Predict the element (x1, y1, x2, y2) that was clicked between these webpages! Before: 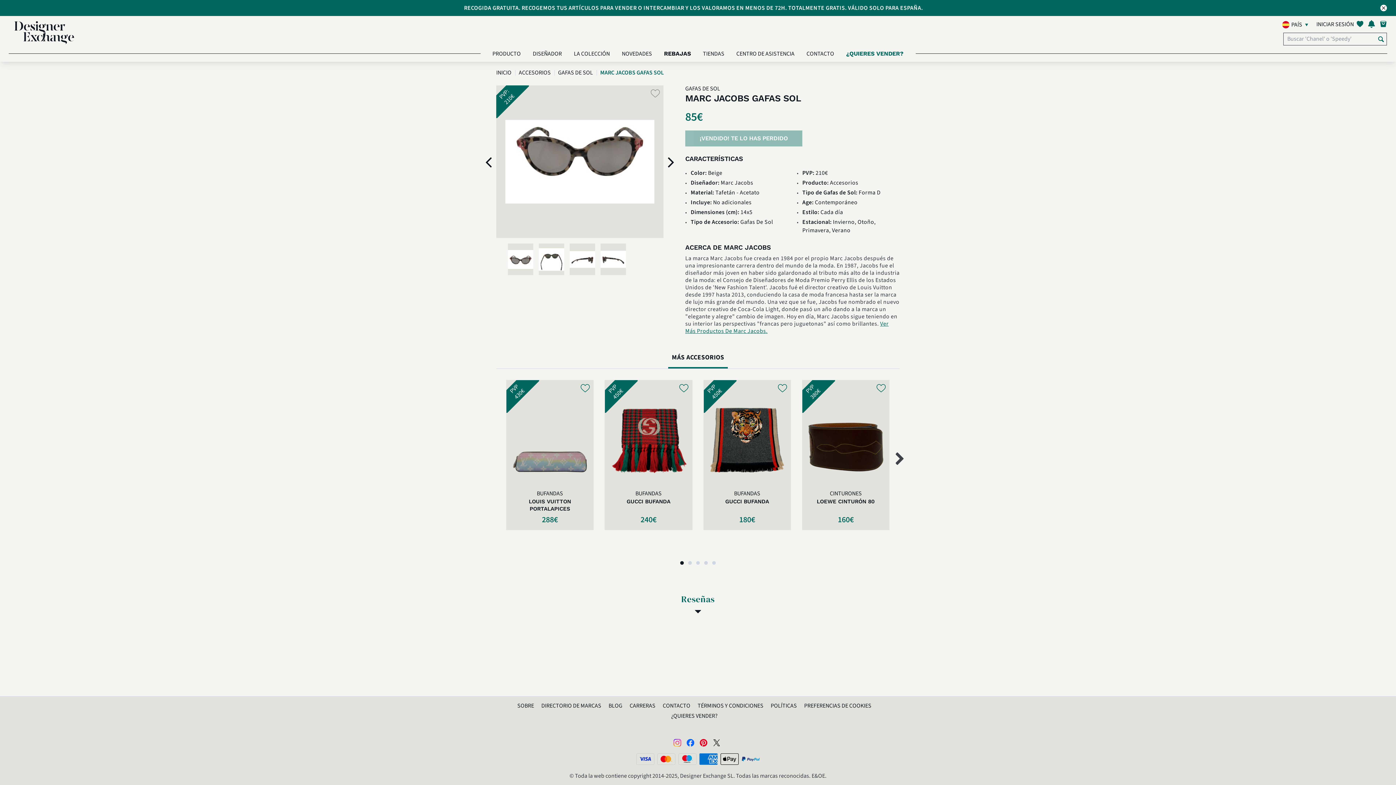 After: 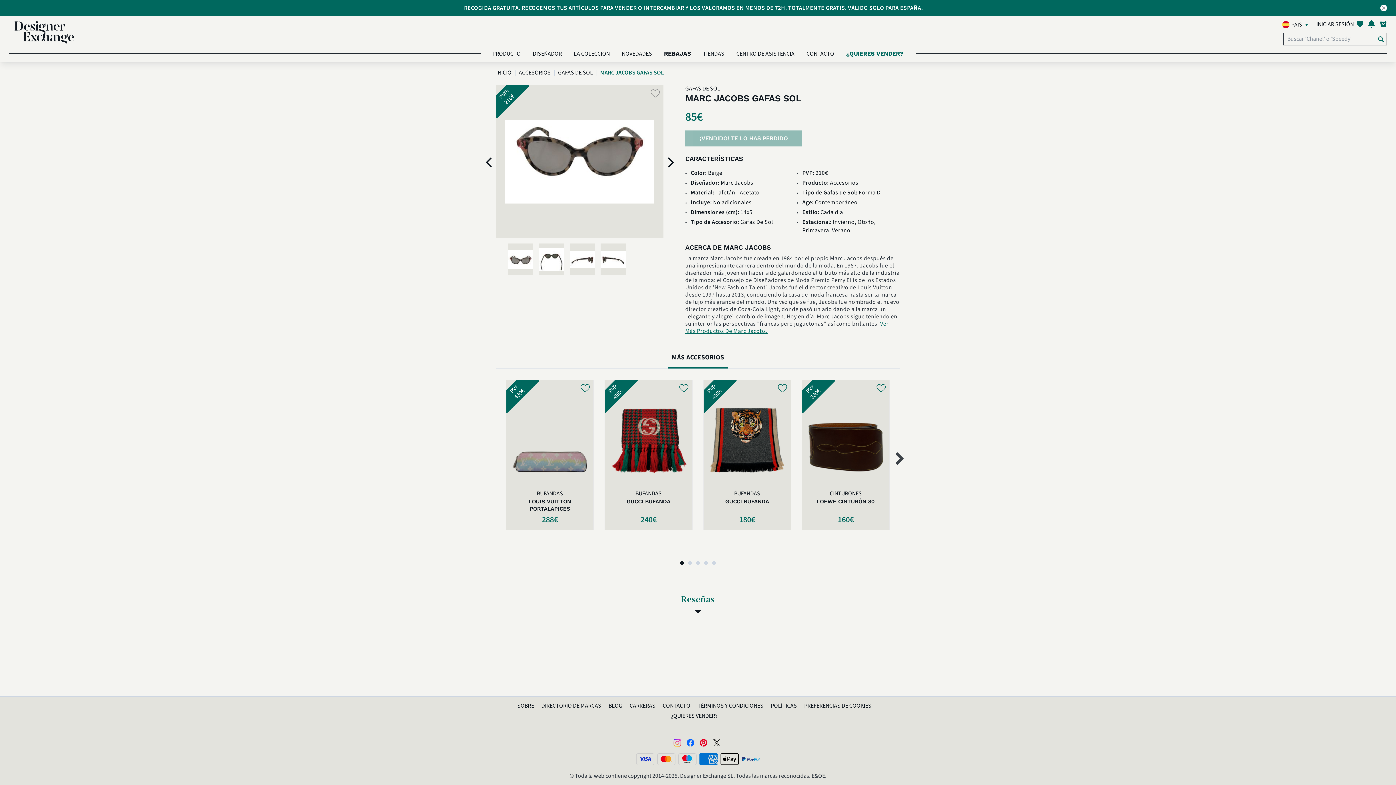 Action: bbox: (672, 739, 682, 748)